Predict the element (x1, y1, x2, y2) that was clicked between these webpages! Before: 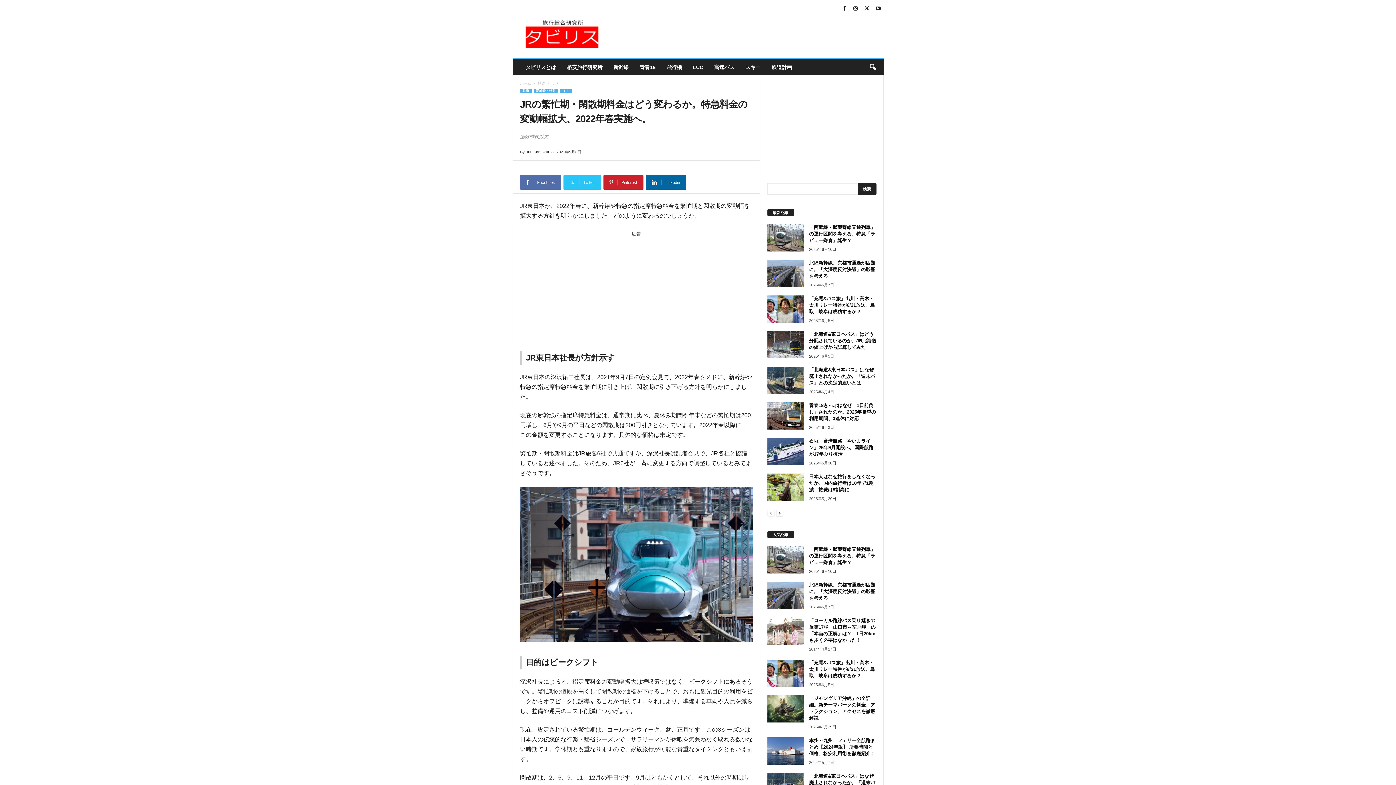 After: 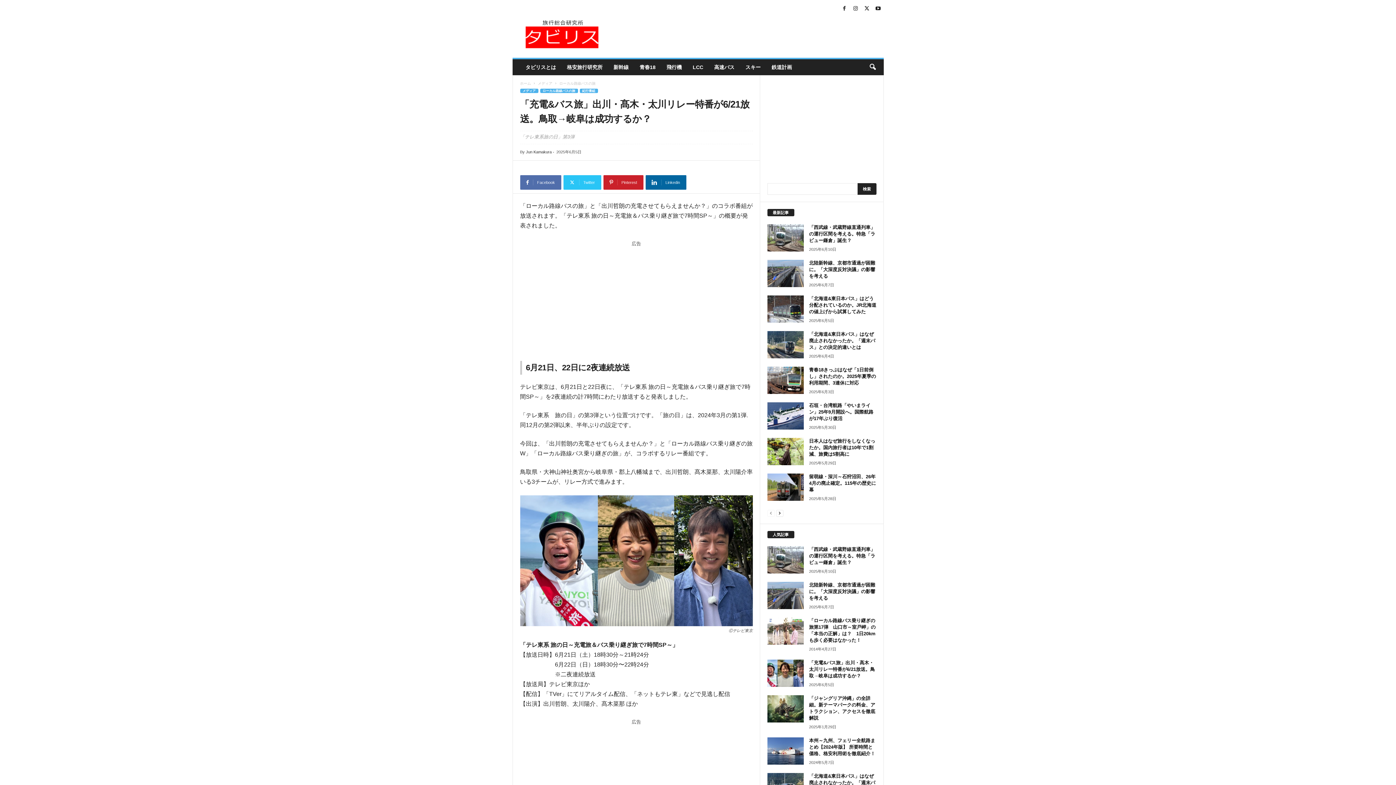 Action: bbox: (767, 295, 803, 322)